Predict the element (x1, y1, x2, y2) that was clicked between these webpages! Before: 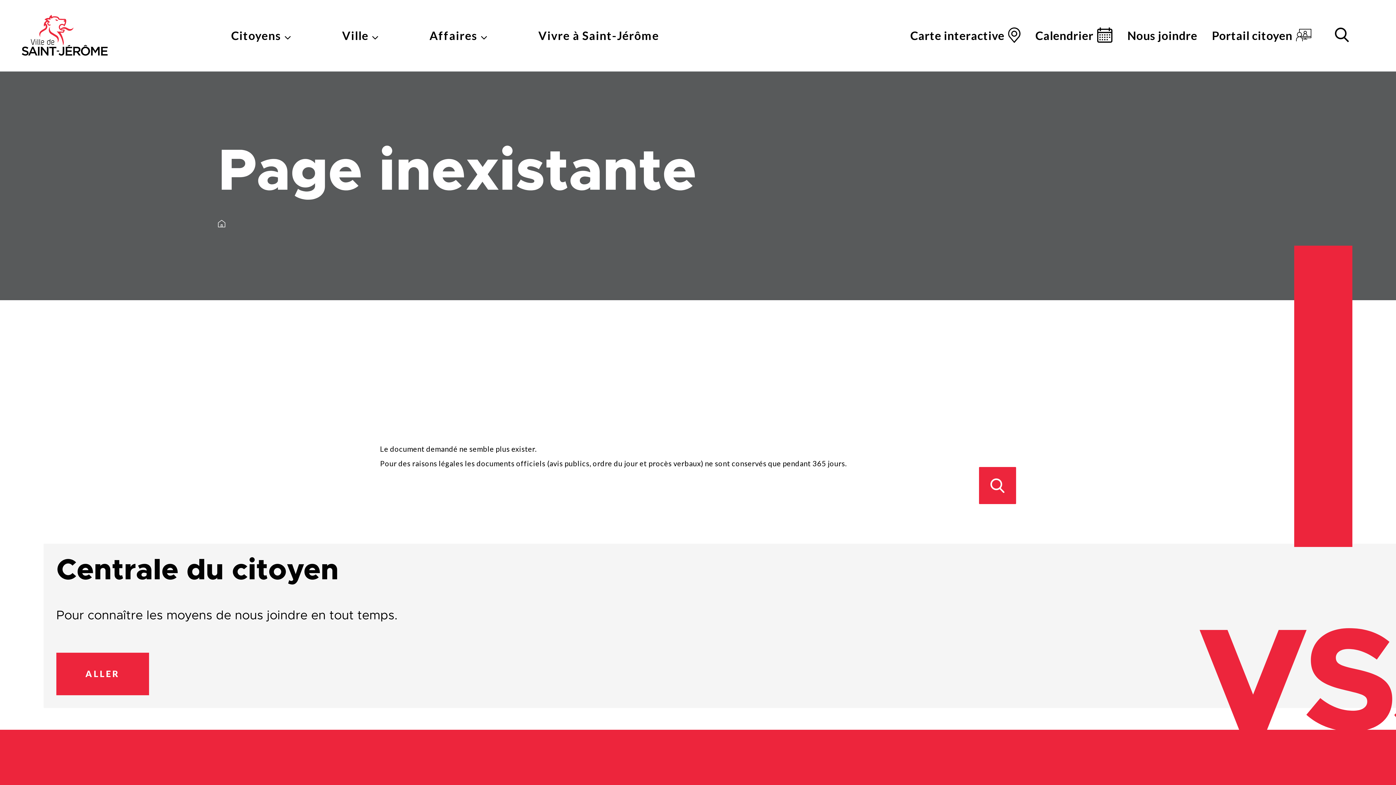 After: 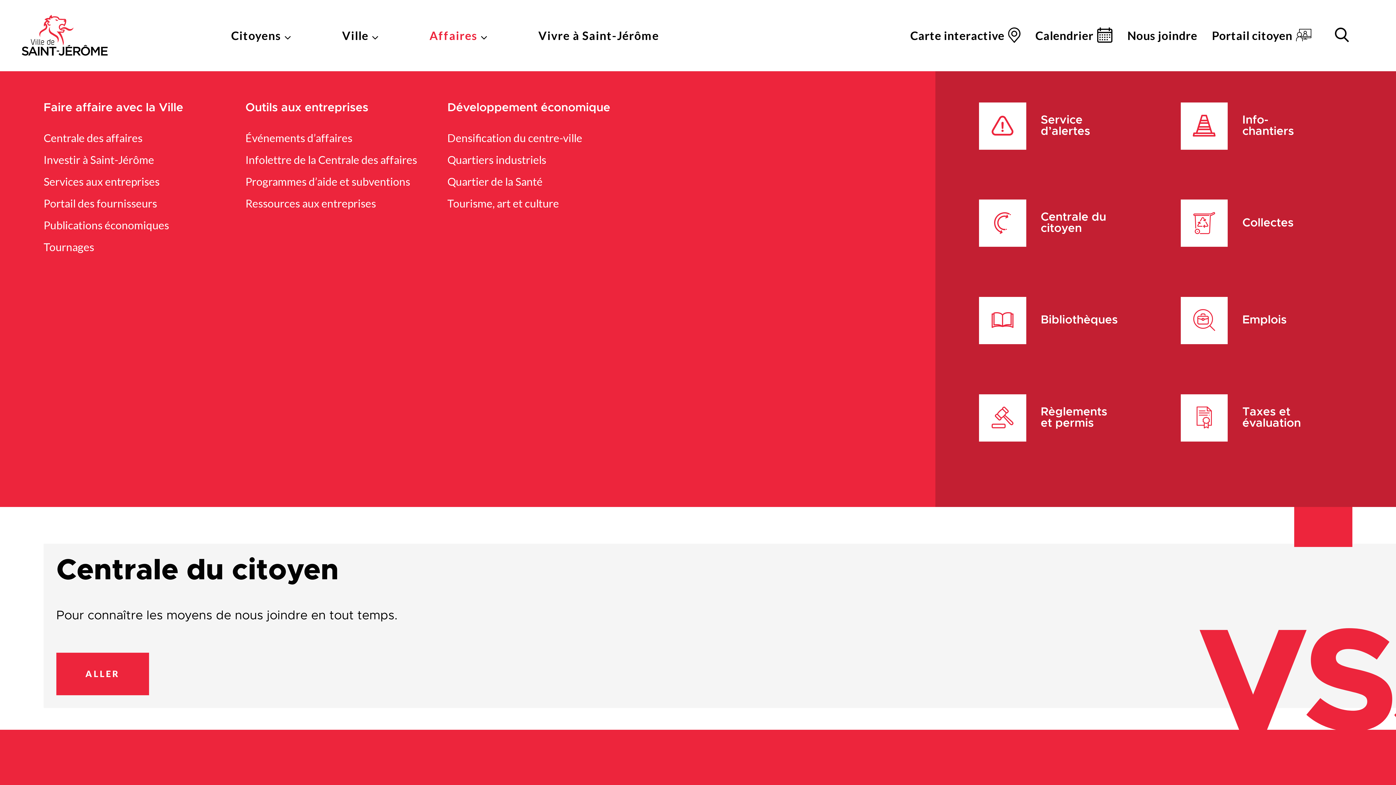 Action: label: Affaires bbox: (429, 0, 538, 71)